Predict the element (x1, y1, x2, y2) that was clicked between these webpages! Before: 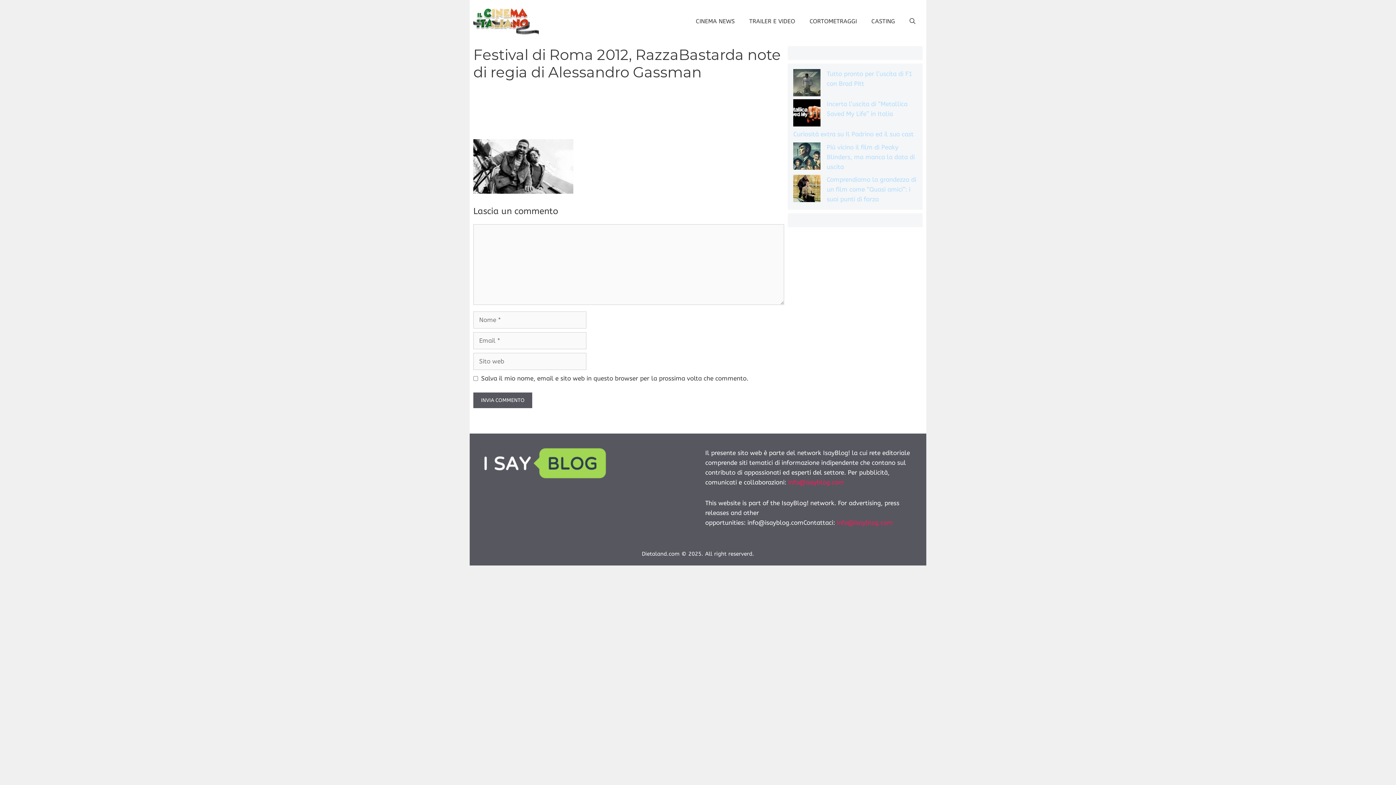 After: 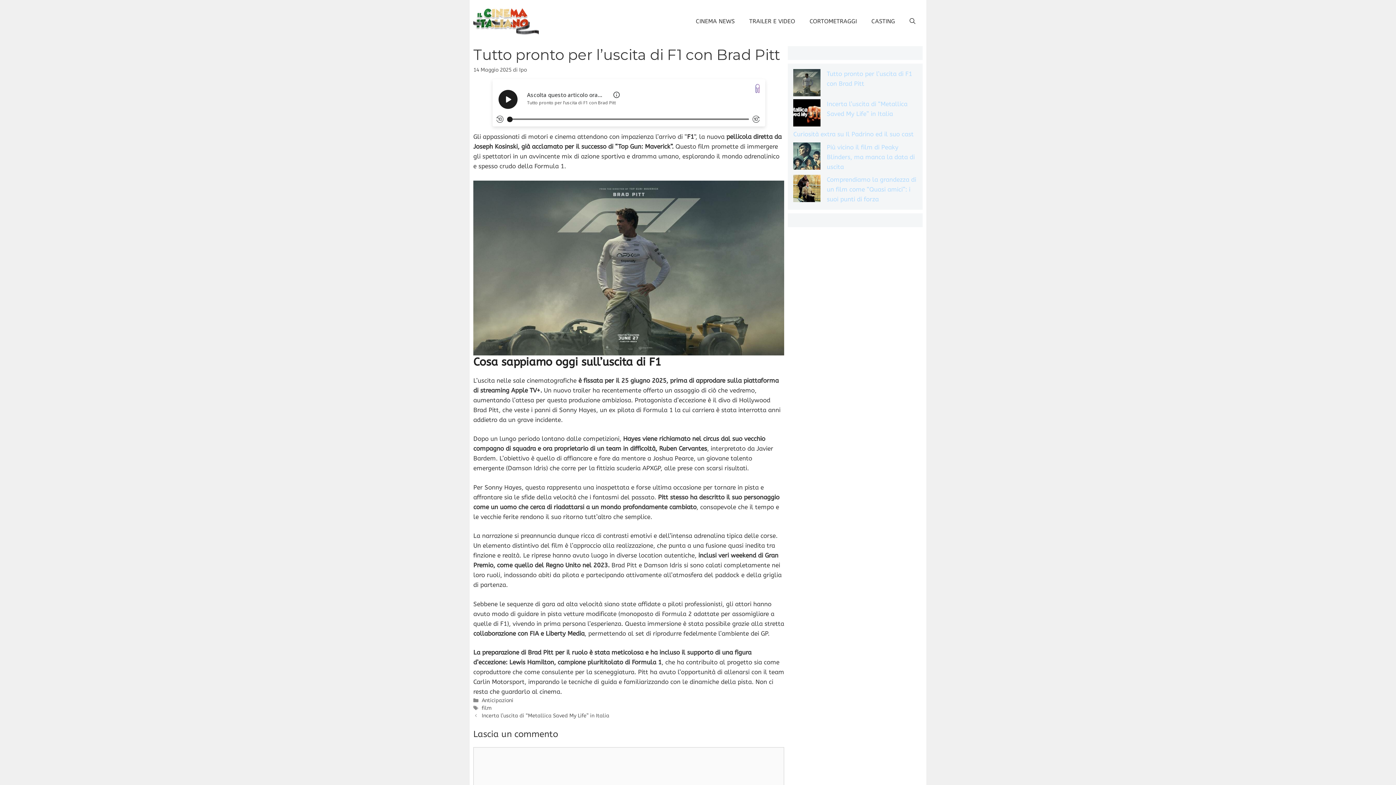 Action: label: Tutto pronto per l’uscita di F1 con Brad Pitt bbox: (793, 69, 820, 99)